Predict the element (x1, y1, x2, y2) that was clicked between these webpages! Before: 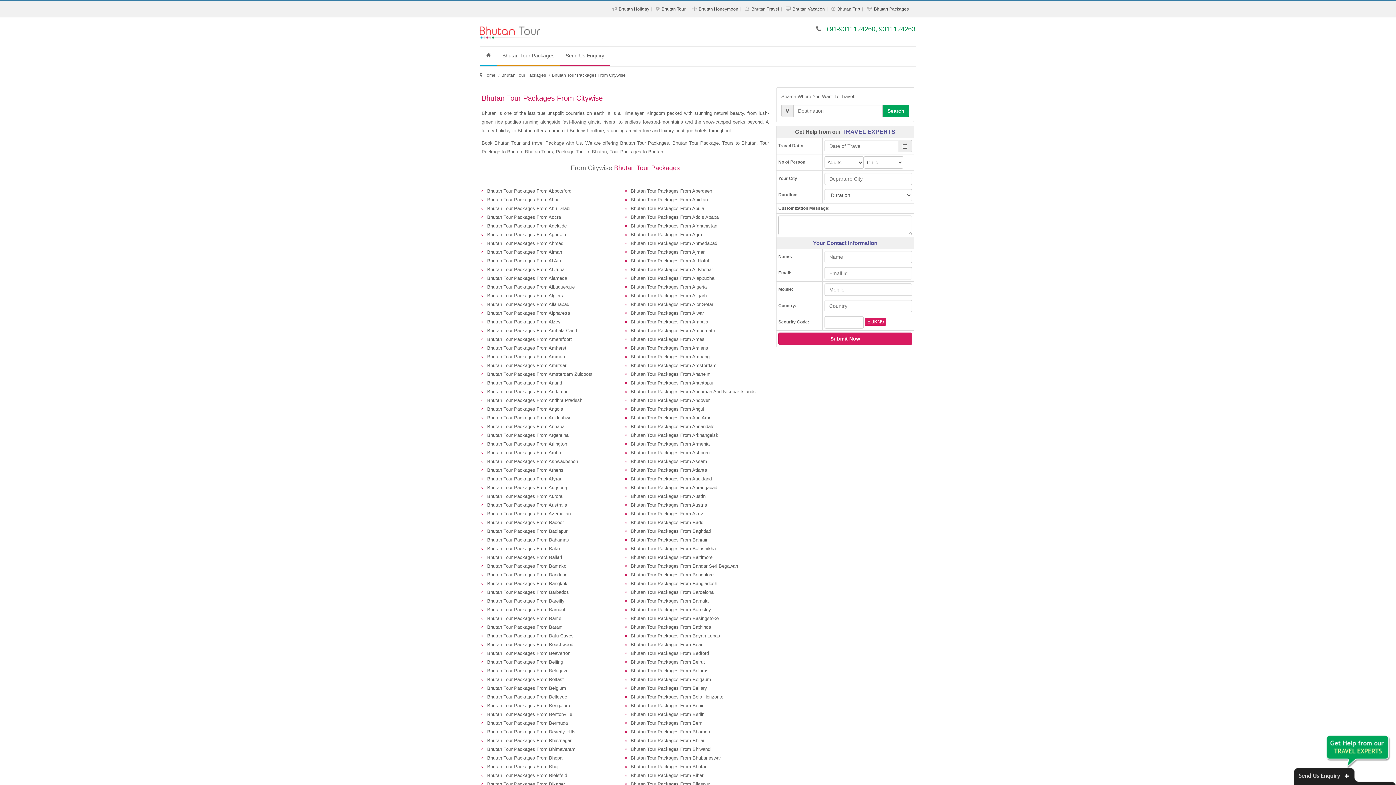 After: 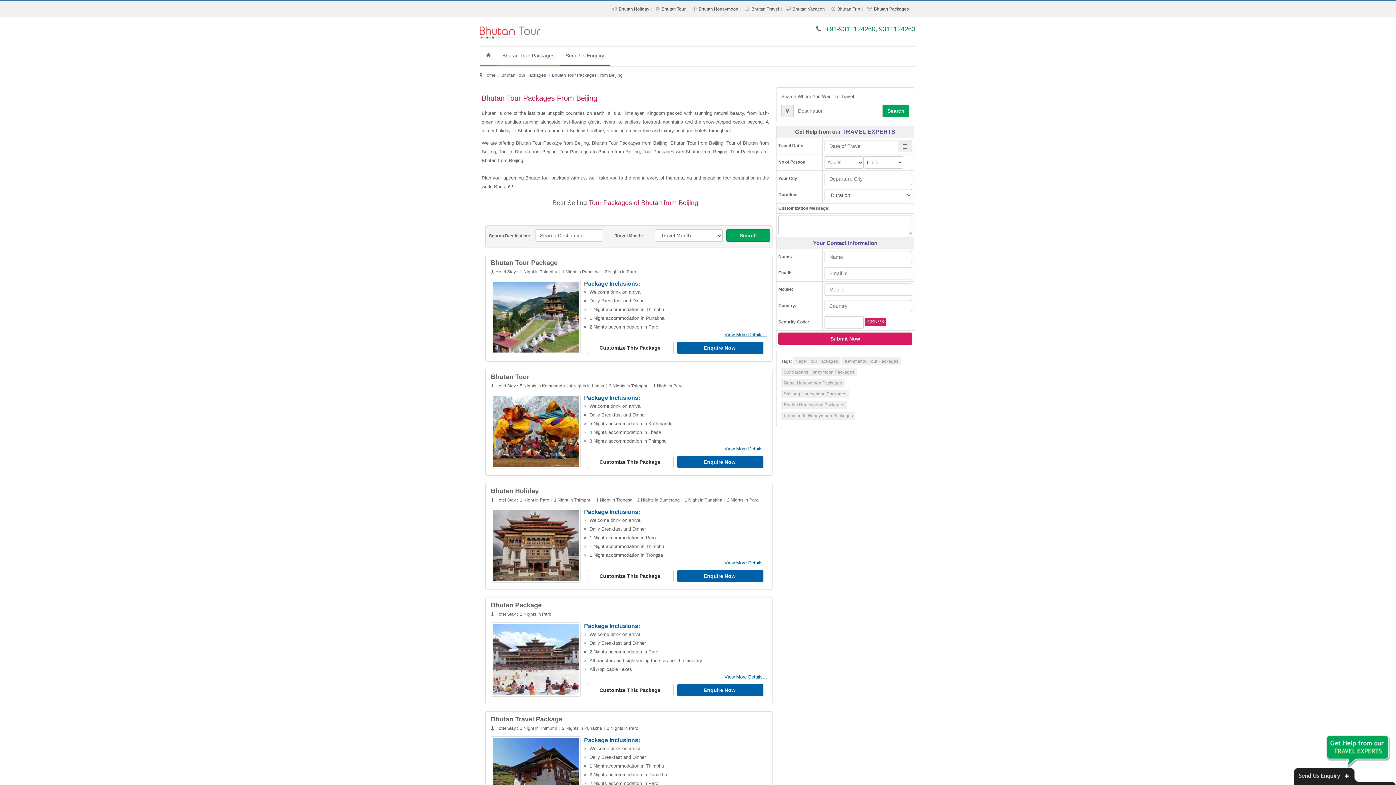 Action: bbox: (487, 659, 563, 665) label: Bhutan Tour Packages From Beijing